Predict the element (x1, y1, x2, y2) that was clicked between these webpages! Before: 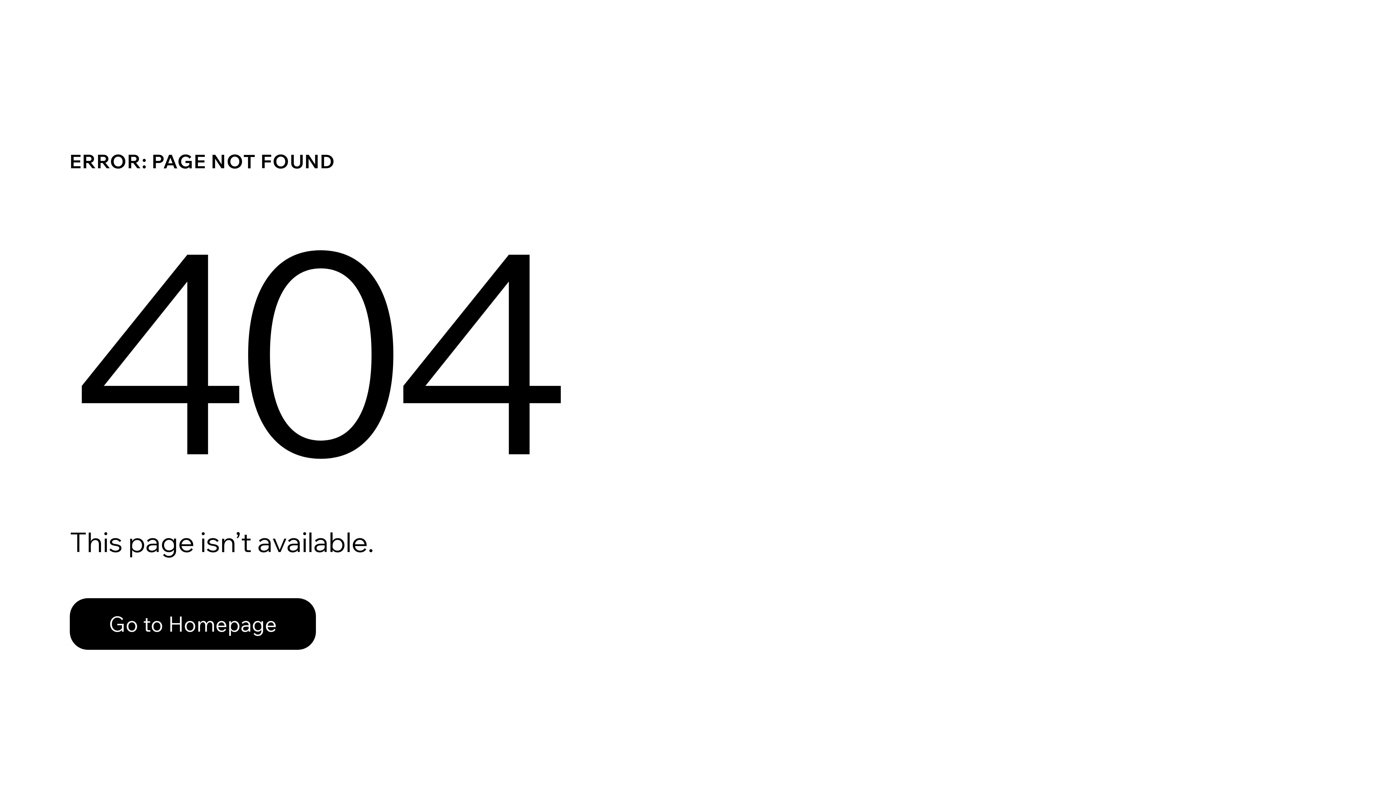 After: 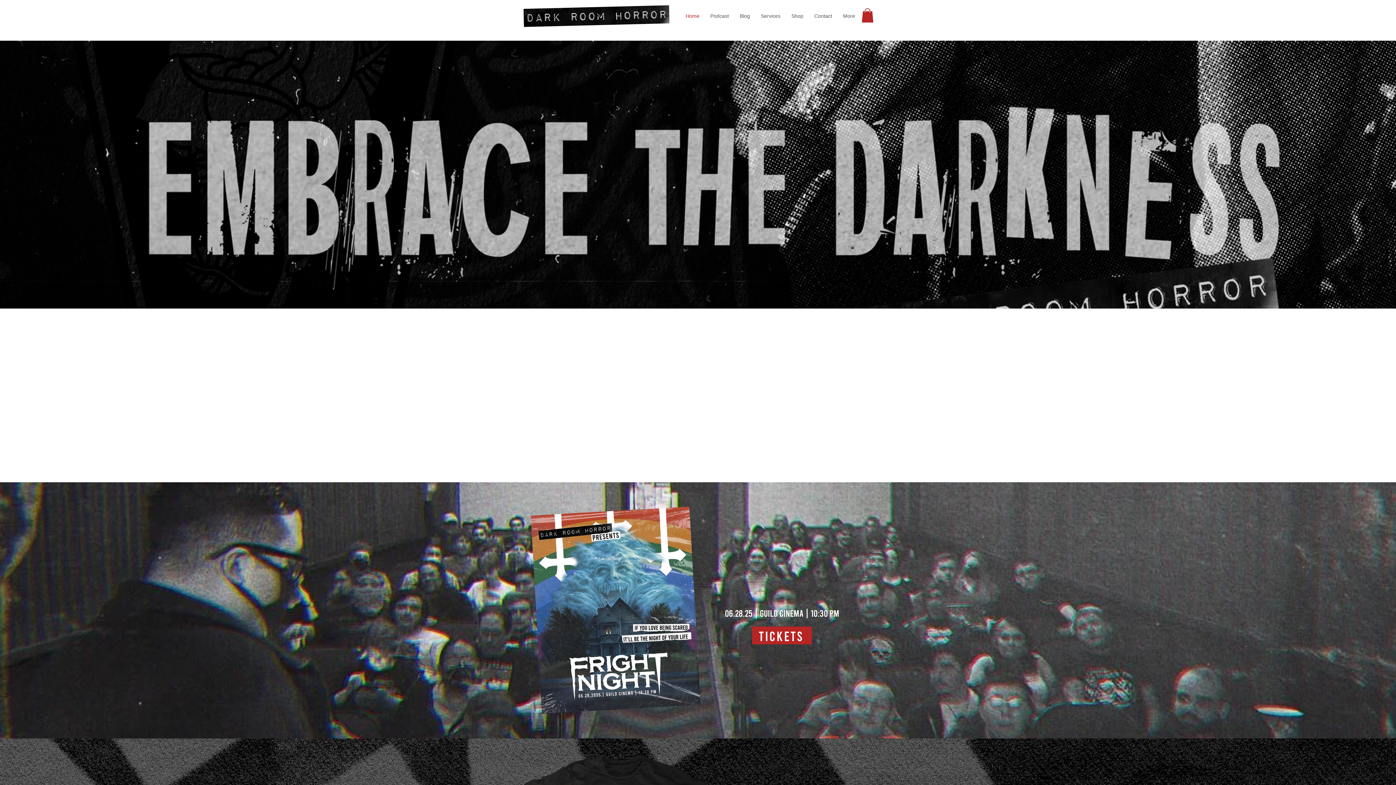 Action: label: Go to Homepage bbox: (69, 582, 768, 659)